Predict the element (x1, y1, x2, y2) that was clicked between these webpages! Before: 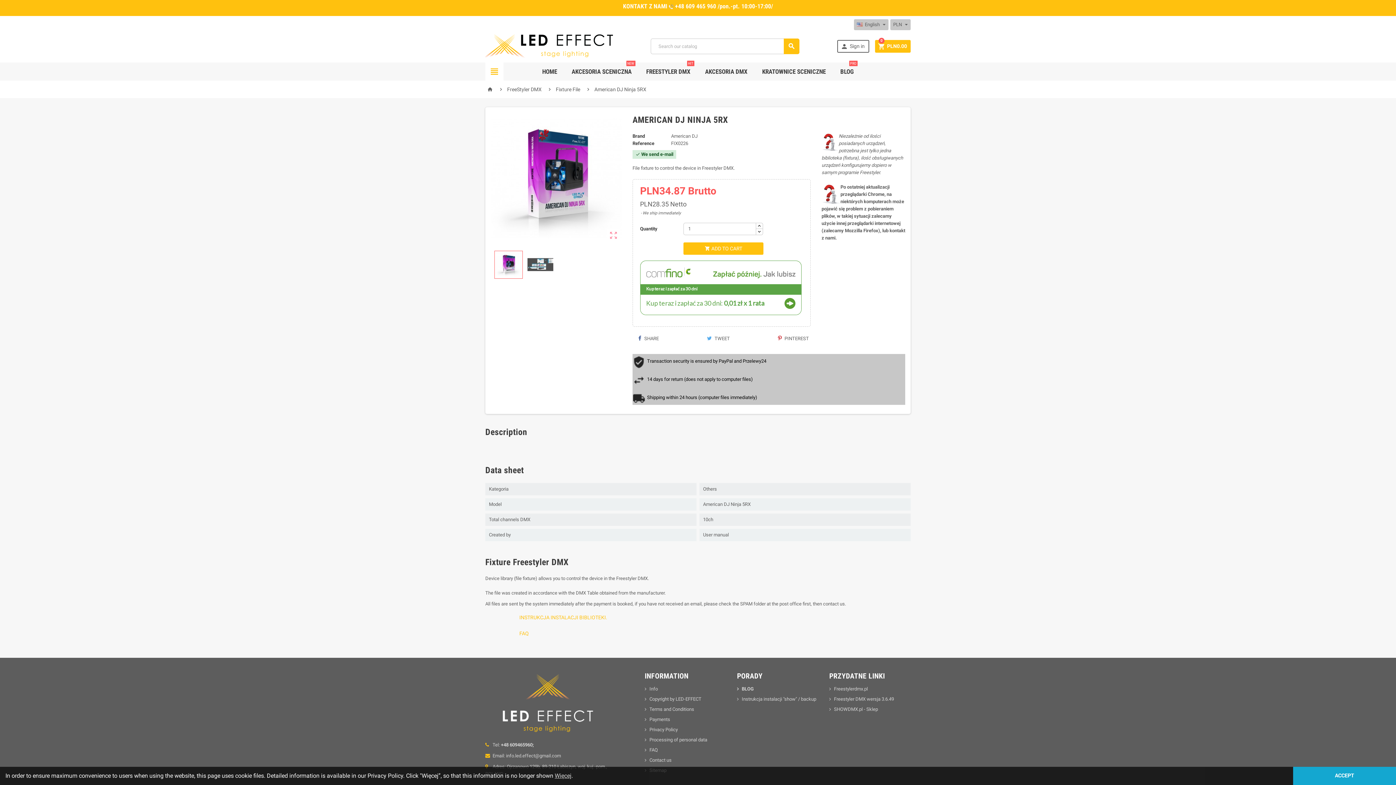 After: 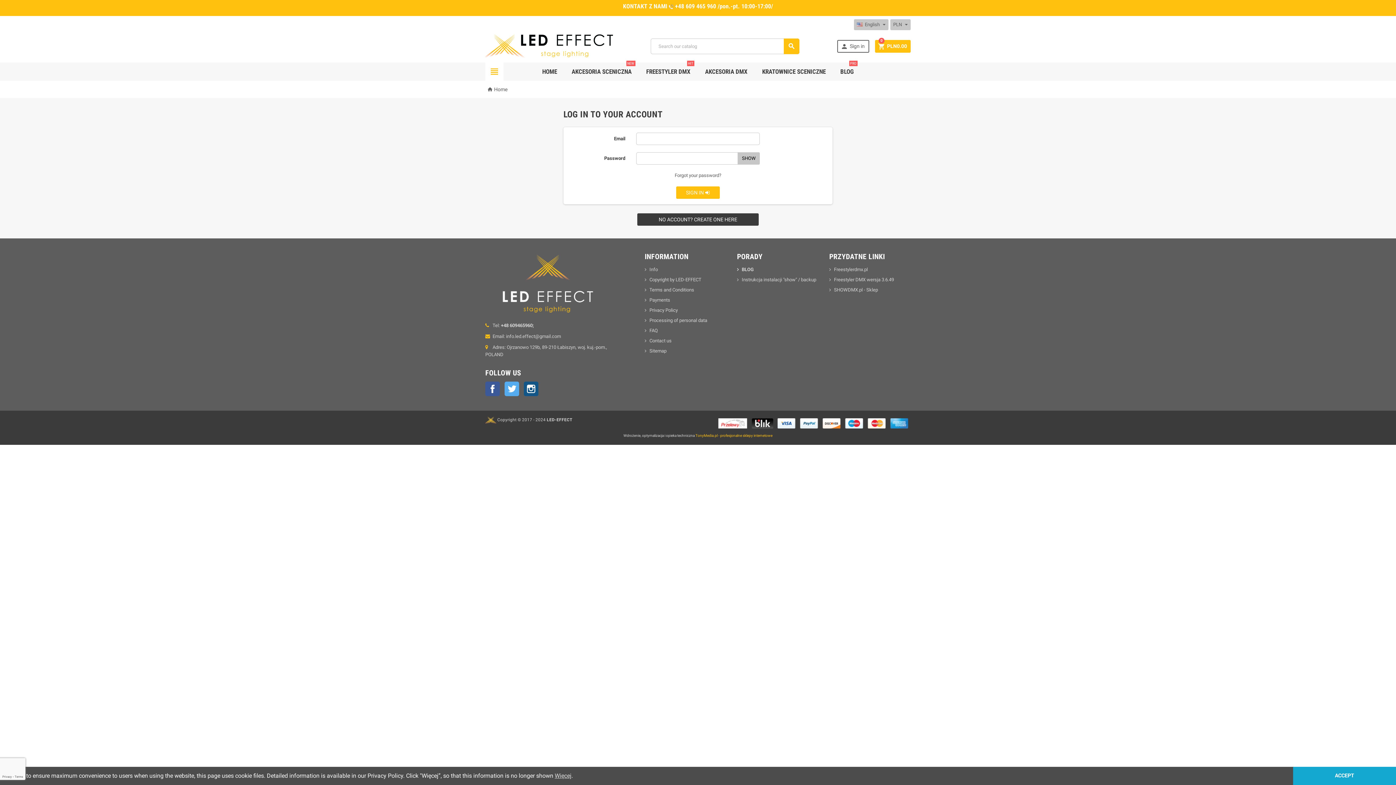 Action: label:  Sign in bbox: (837, 40, 869, 52)